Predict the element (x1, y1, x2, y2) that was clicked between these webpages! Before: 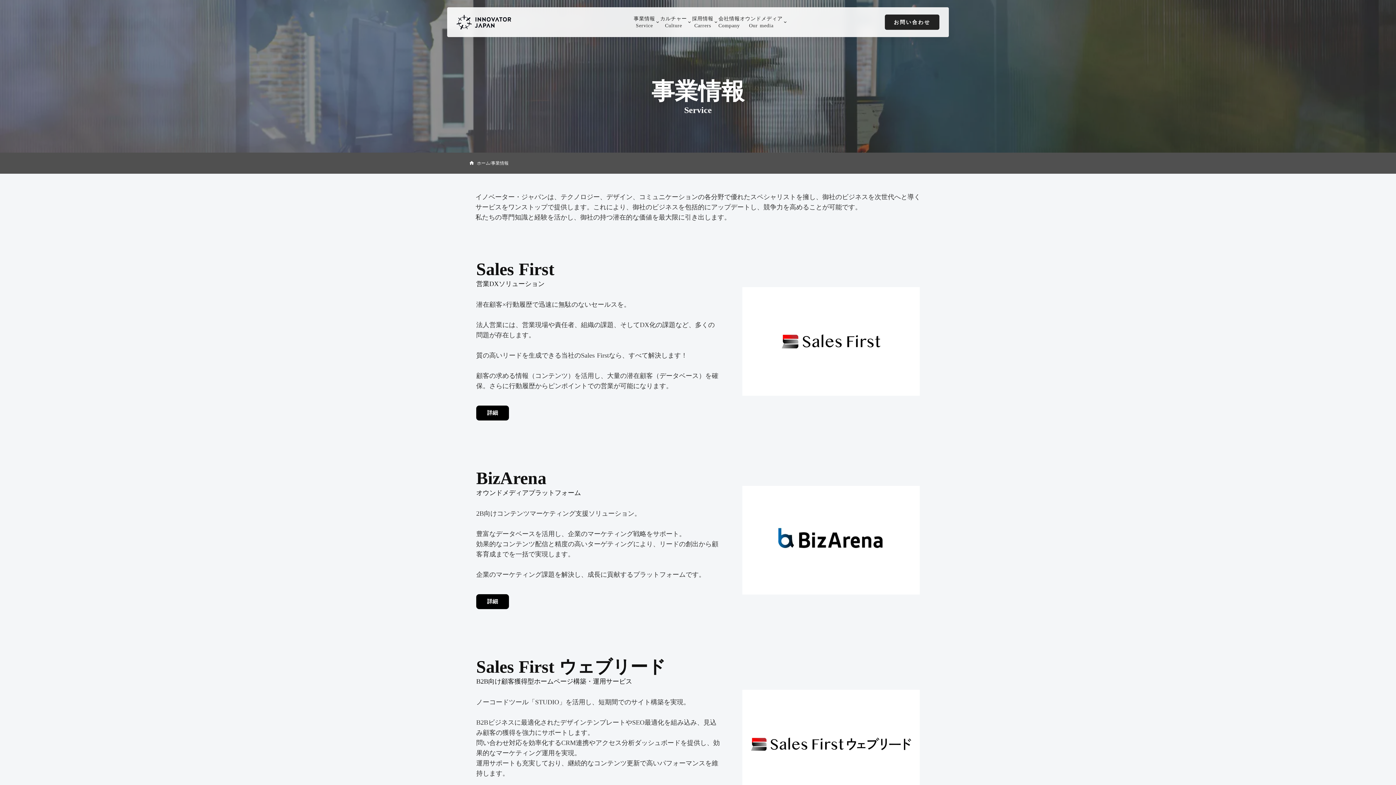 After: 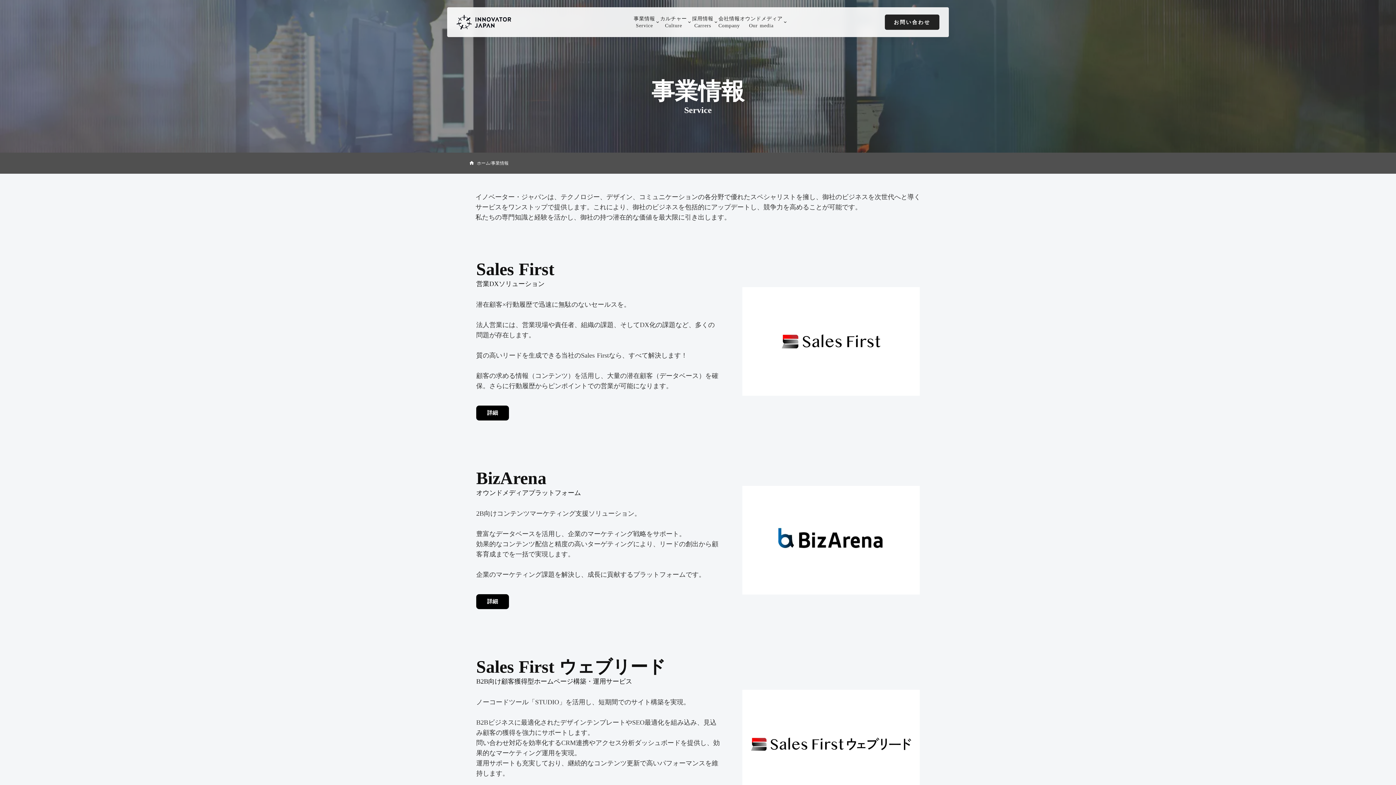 Action: bbox: (742, 486, 920, 594)